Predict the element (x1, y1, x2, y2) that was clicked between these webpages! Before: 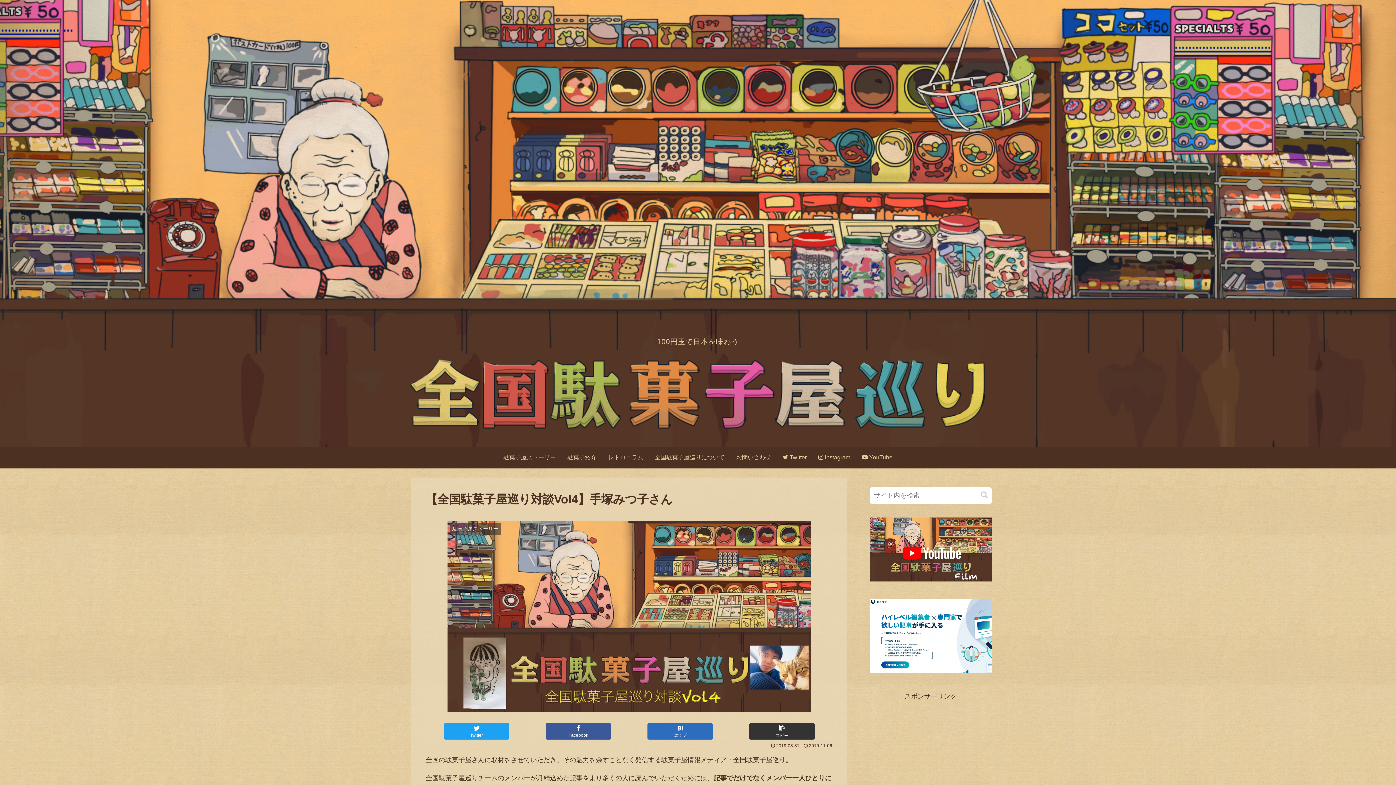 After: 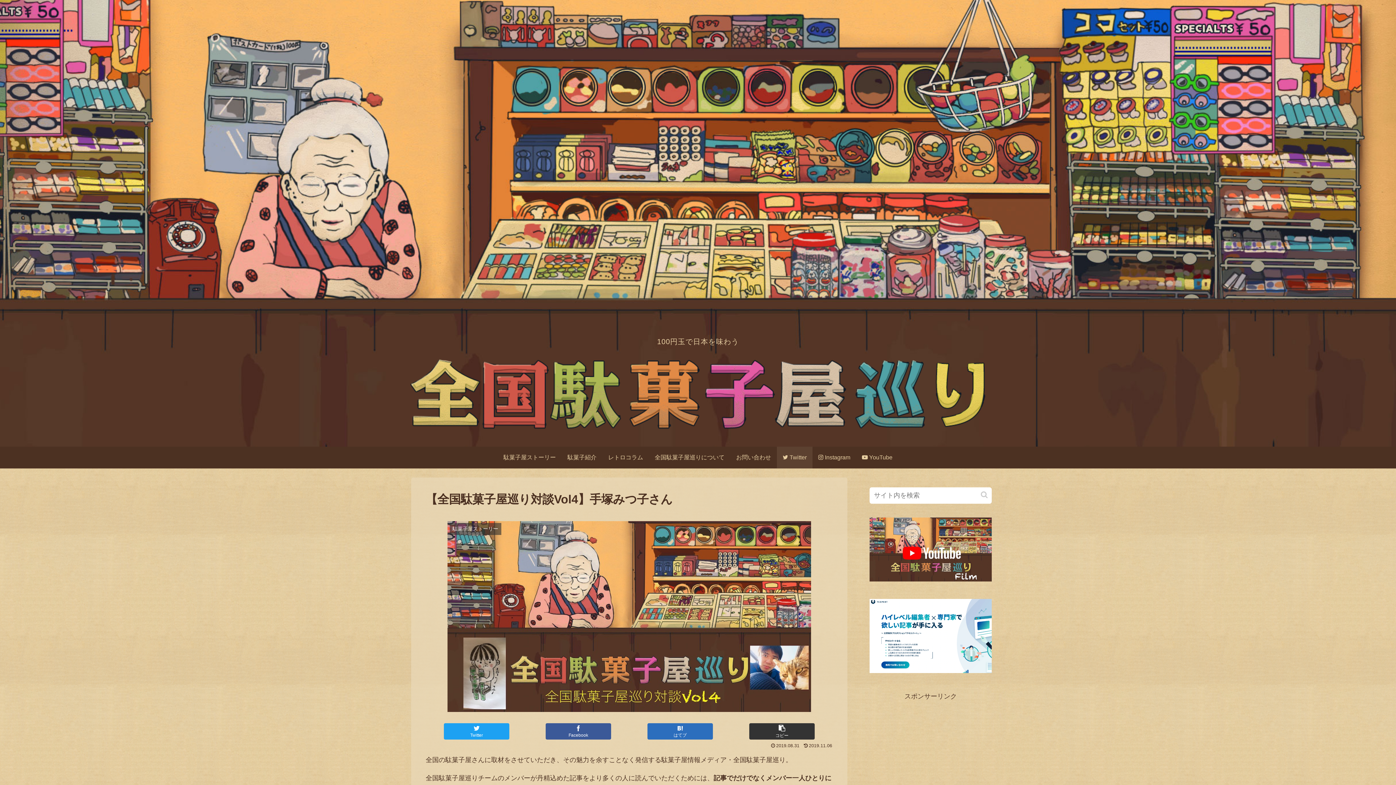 Action: bbox: (777, 446, 812, 468) label:  Twitter